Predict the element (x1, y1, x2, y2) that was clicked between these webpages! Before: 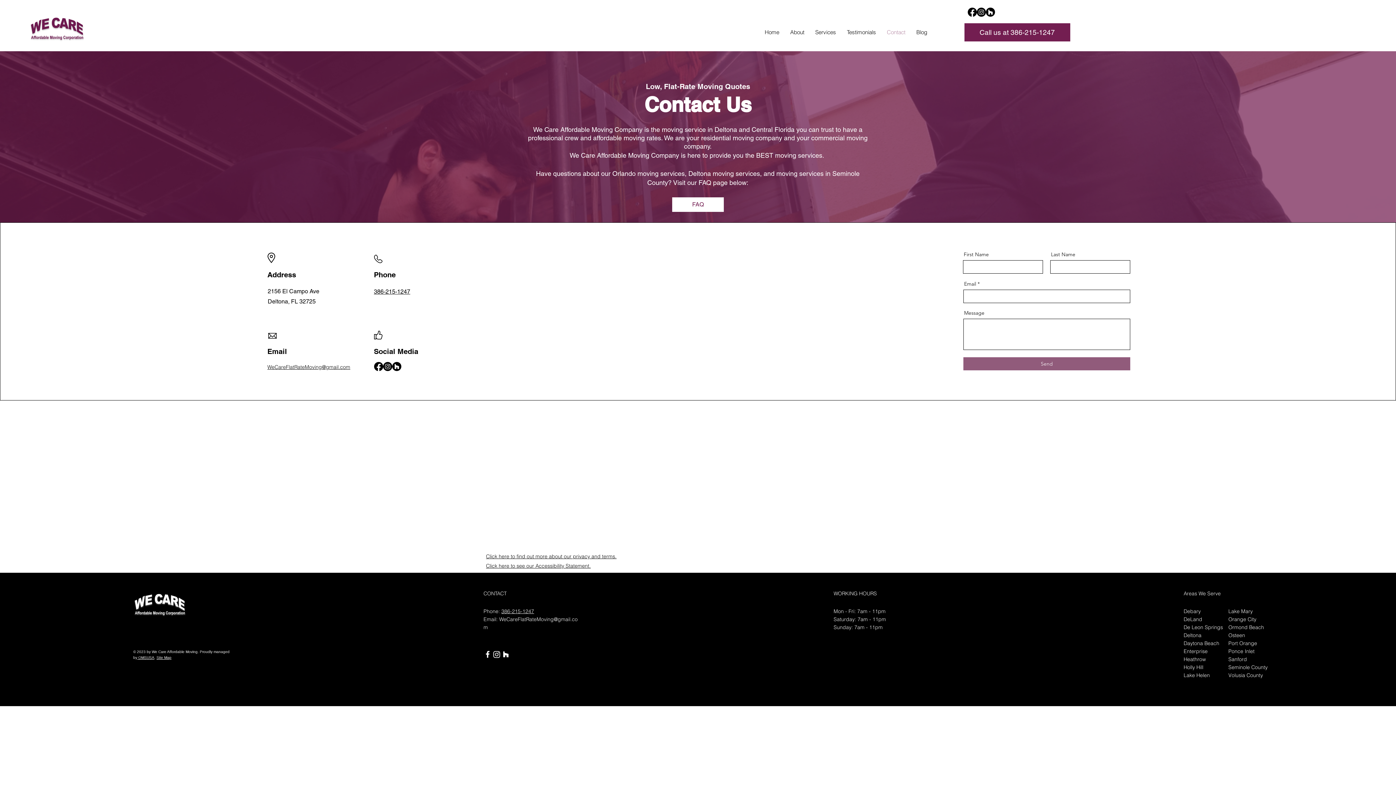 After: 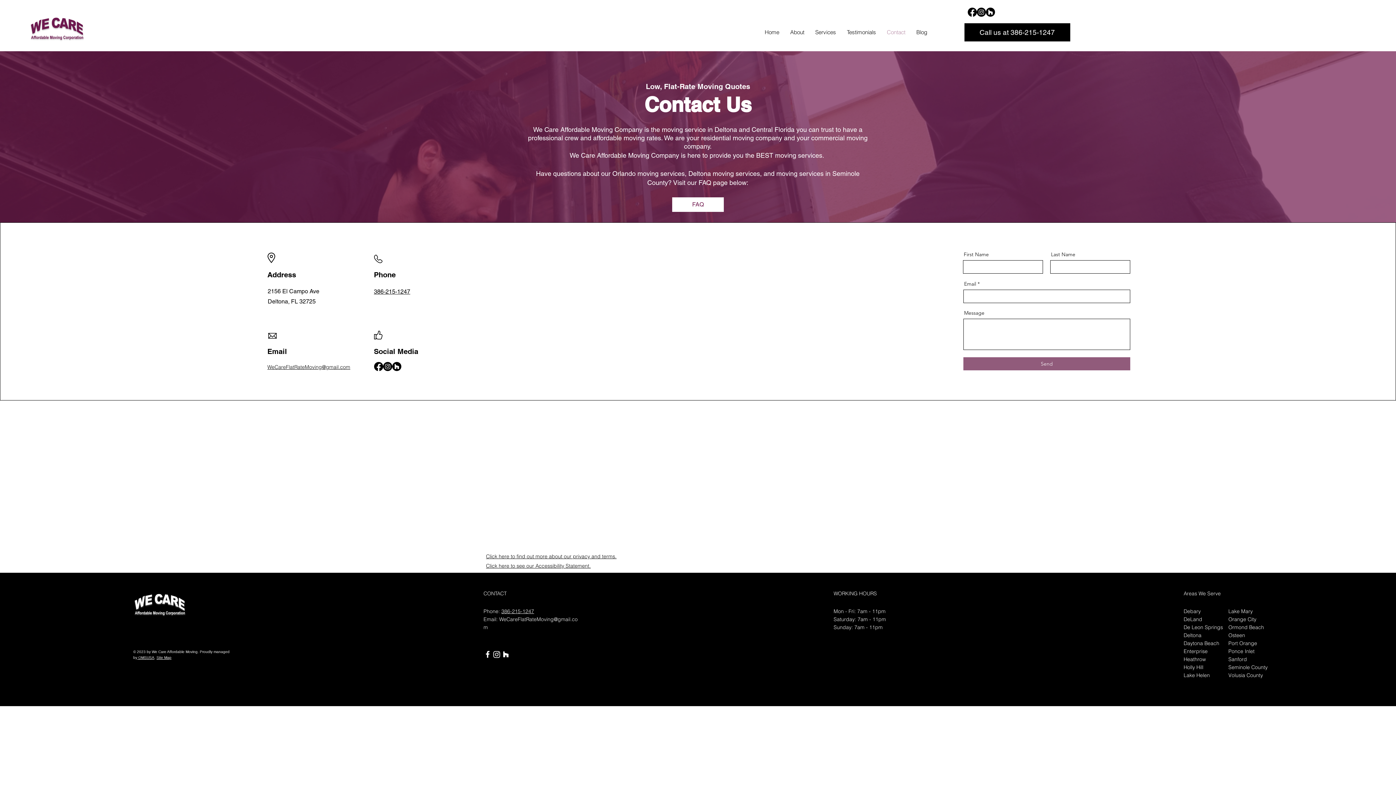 Action: label: Call us at 386-215-1247 bbox: (964, 23, 1070, 41)